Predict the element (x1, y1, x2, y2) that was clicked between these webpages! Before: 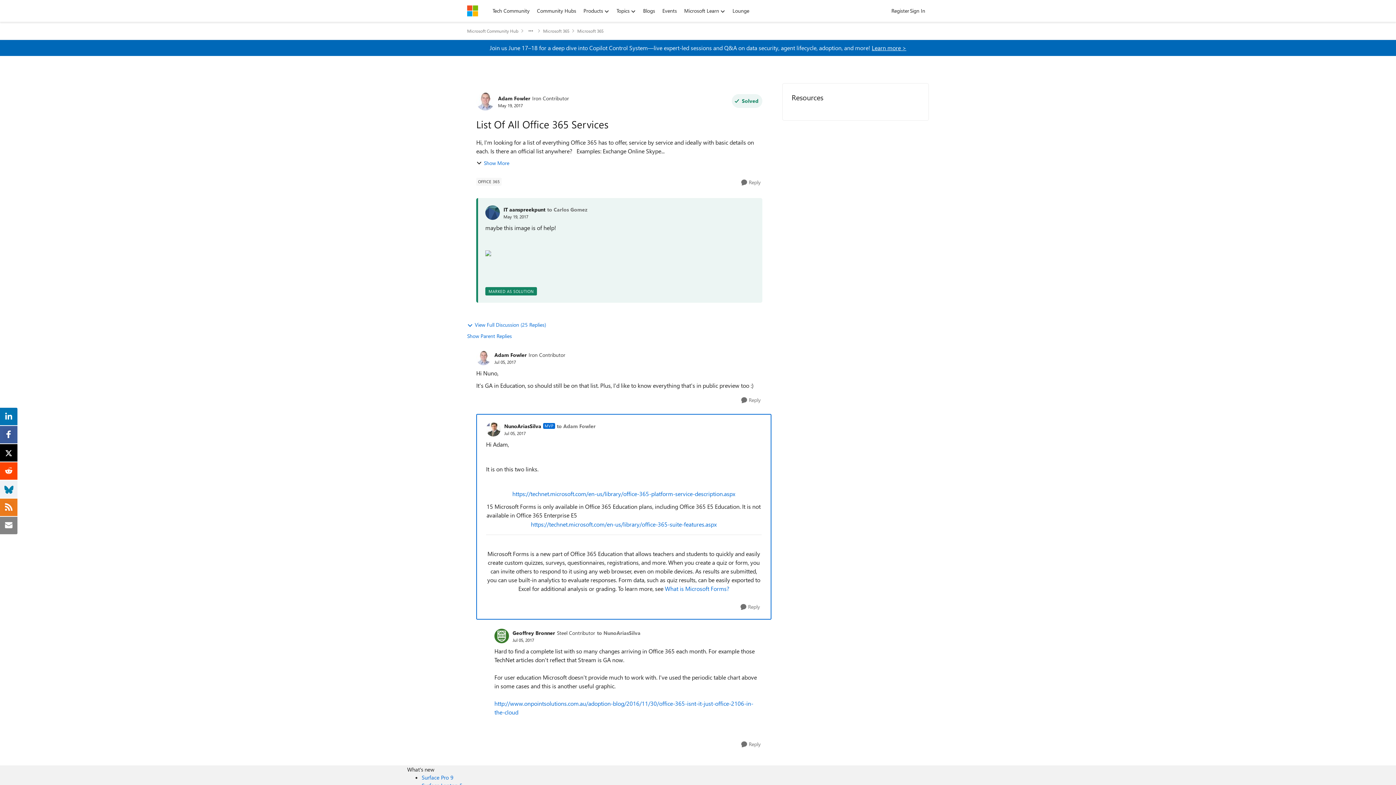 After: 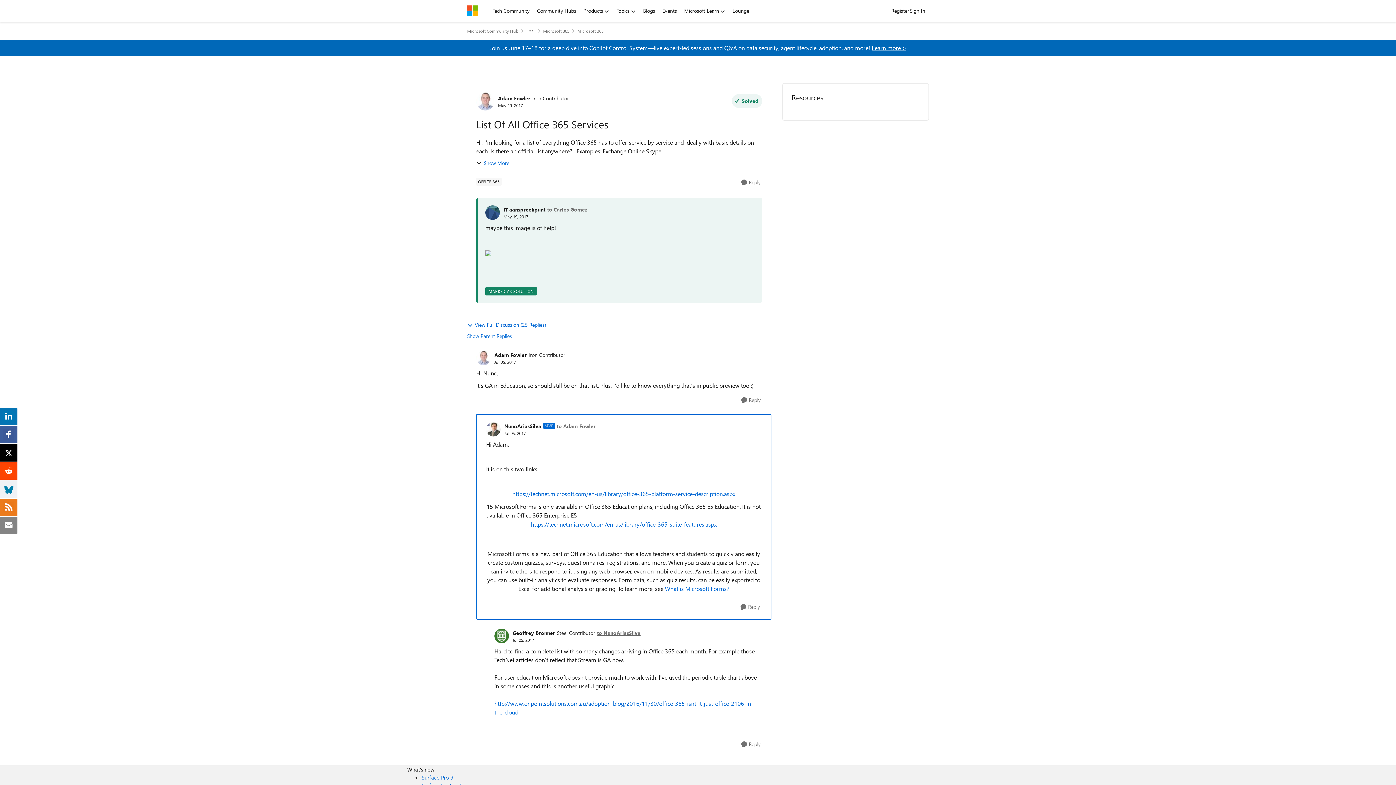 Action: bbox: (597, 629, 640, 636) label: to NunoAriasSilva